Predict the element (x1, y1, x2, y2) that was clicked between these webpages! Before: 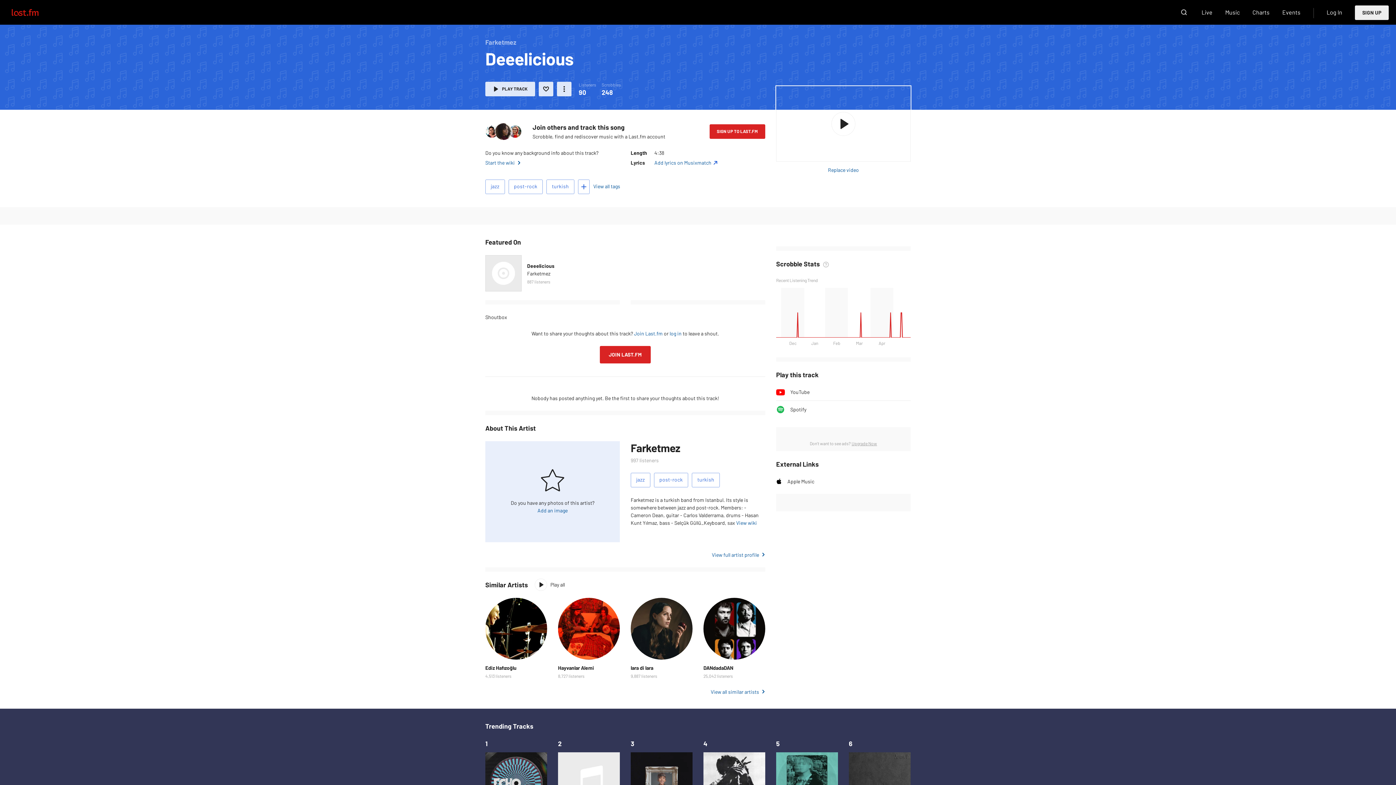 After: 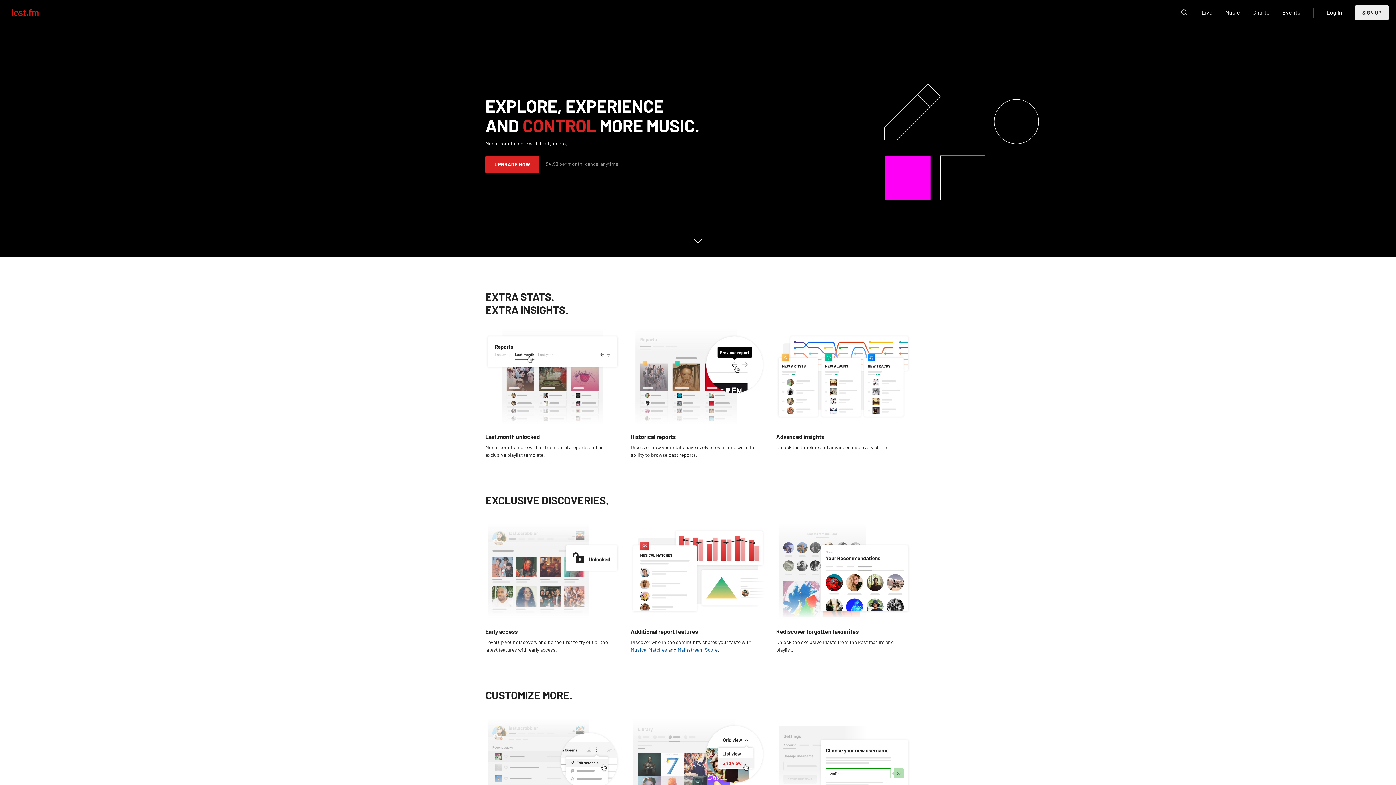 Action: label: Upgrade Now bbox: (851, 440, 877, 446)